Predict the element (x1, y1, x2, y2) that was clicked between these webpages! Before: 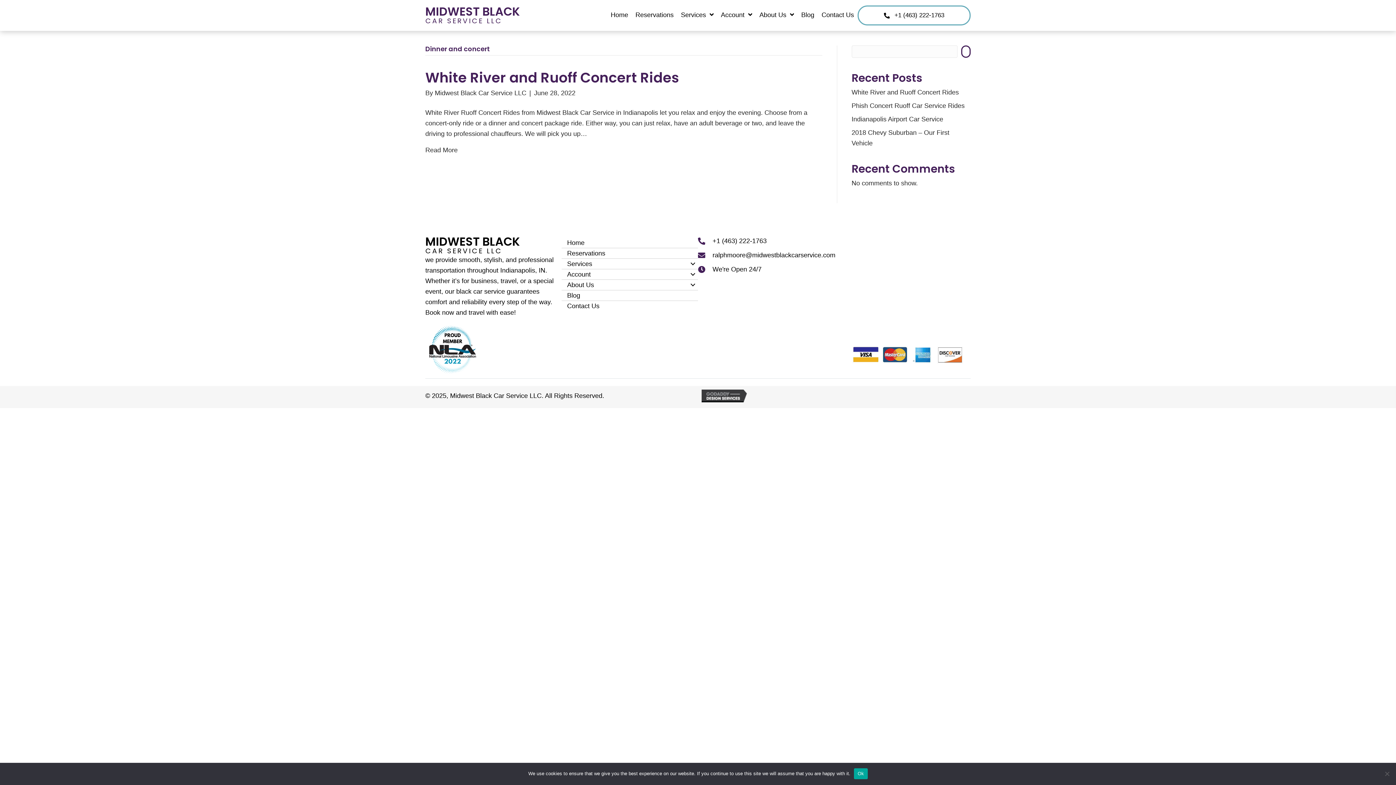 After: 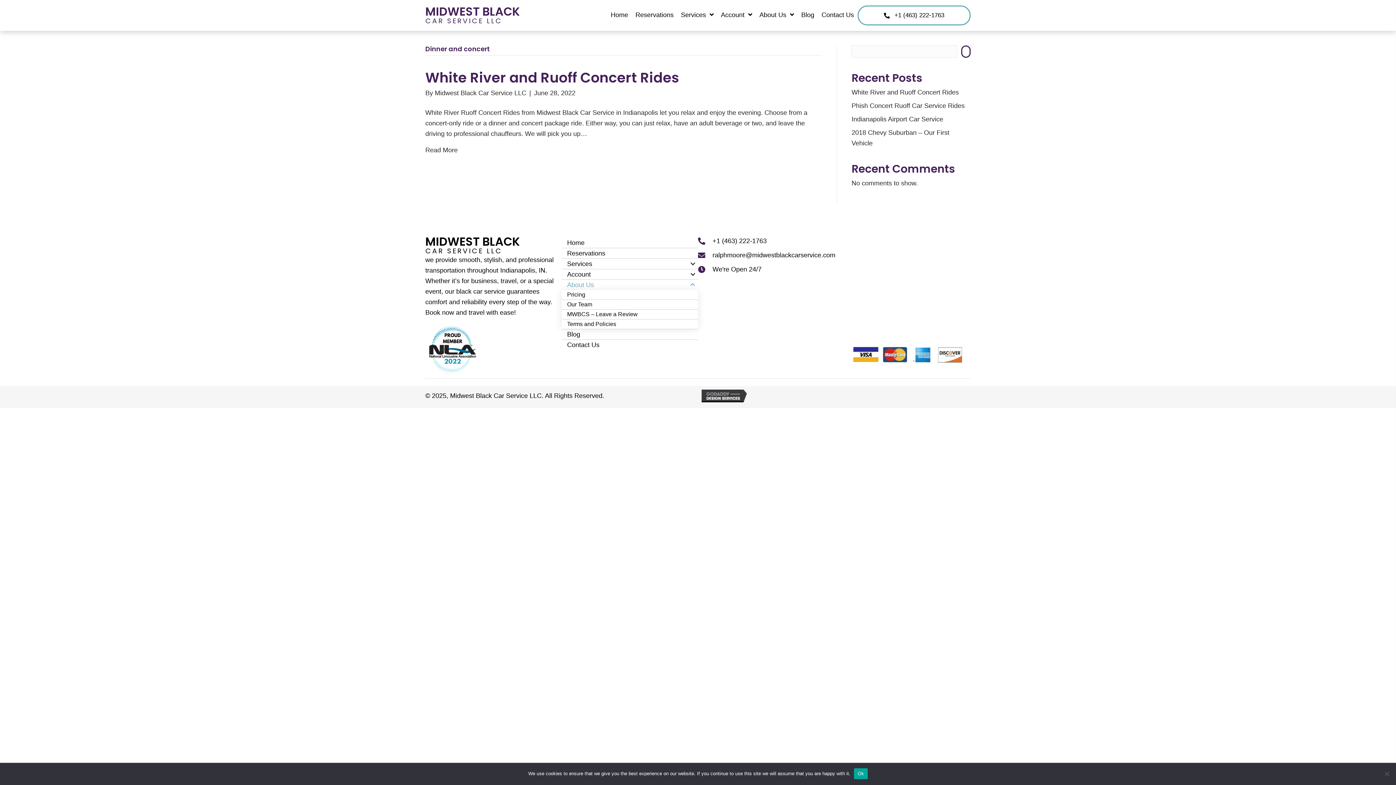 Action: label: About Us bbox: (561, 279, 698, 290)